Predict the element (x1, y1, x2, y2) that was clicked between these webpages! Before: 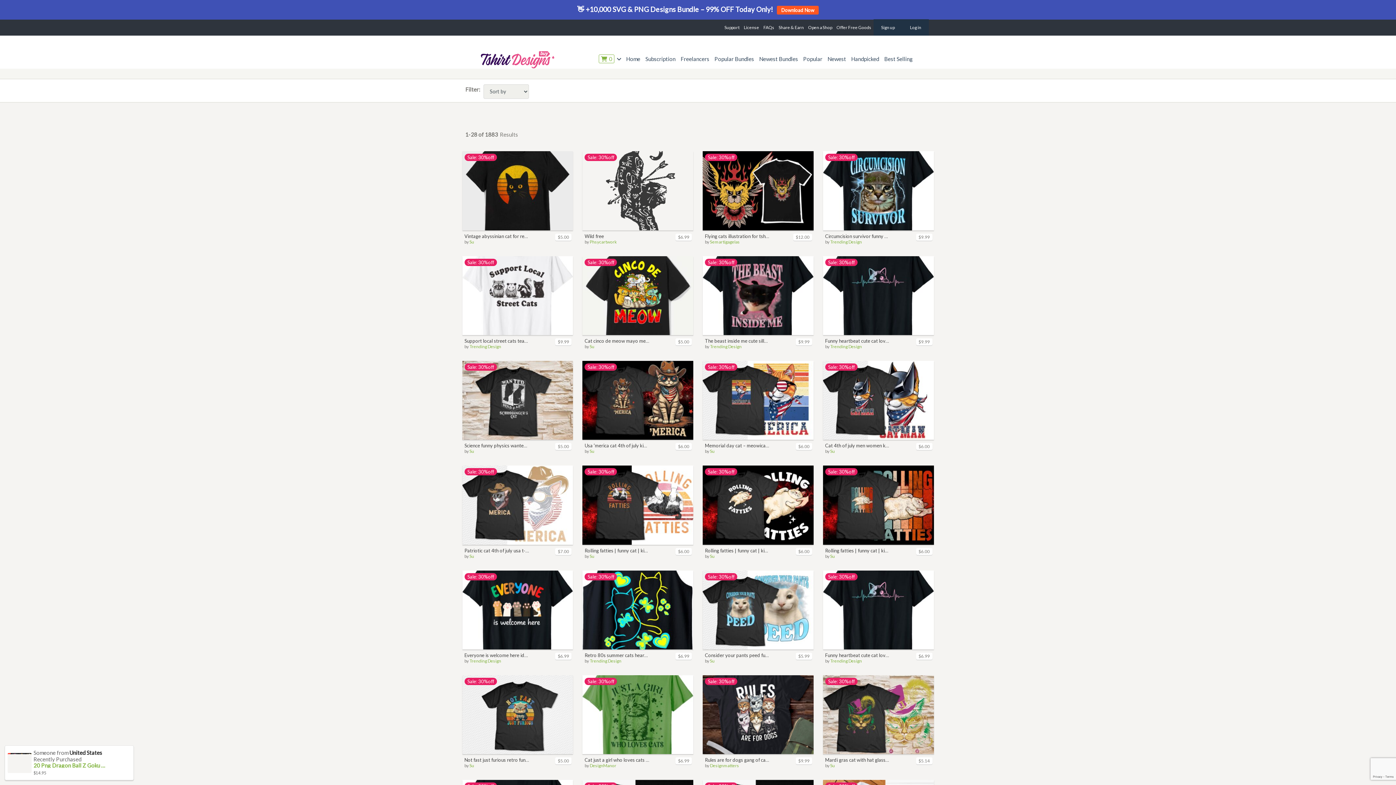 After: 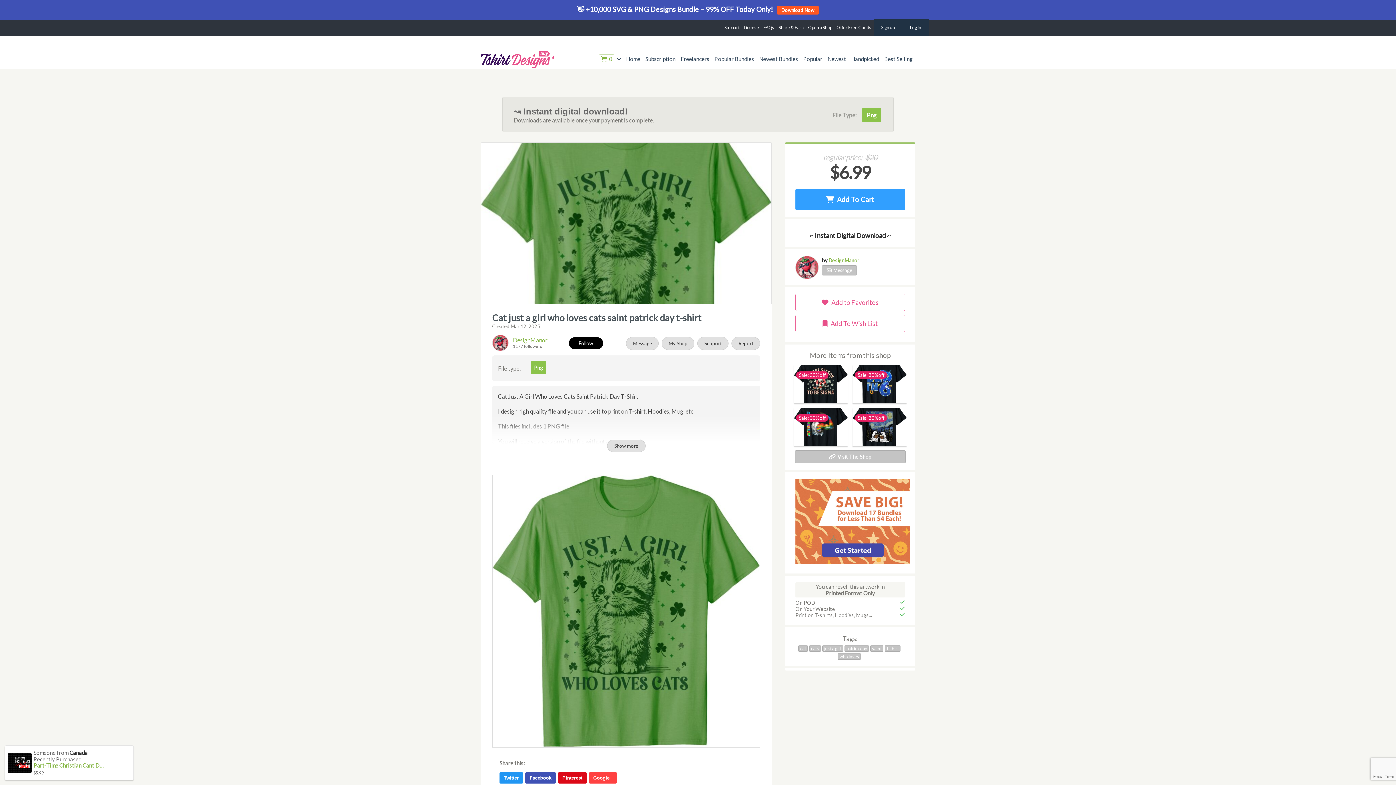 Action: bbox: (584, 757, 649, 763) label: Cat just a girl who loves cats saint patrick day t-shirt